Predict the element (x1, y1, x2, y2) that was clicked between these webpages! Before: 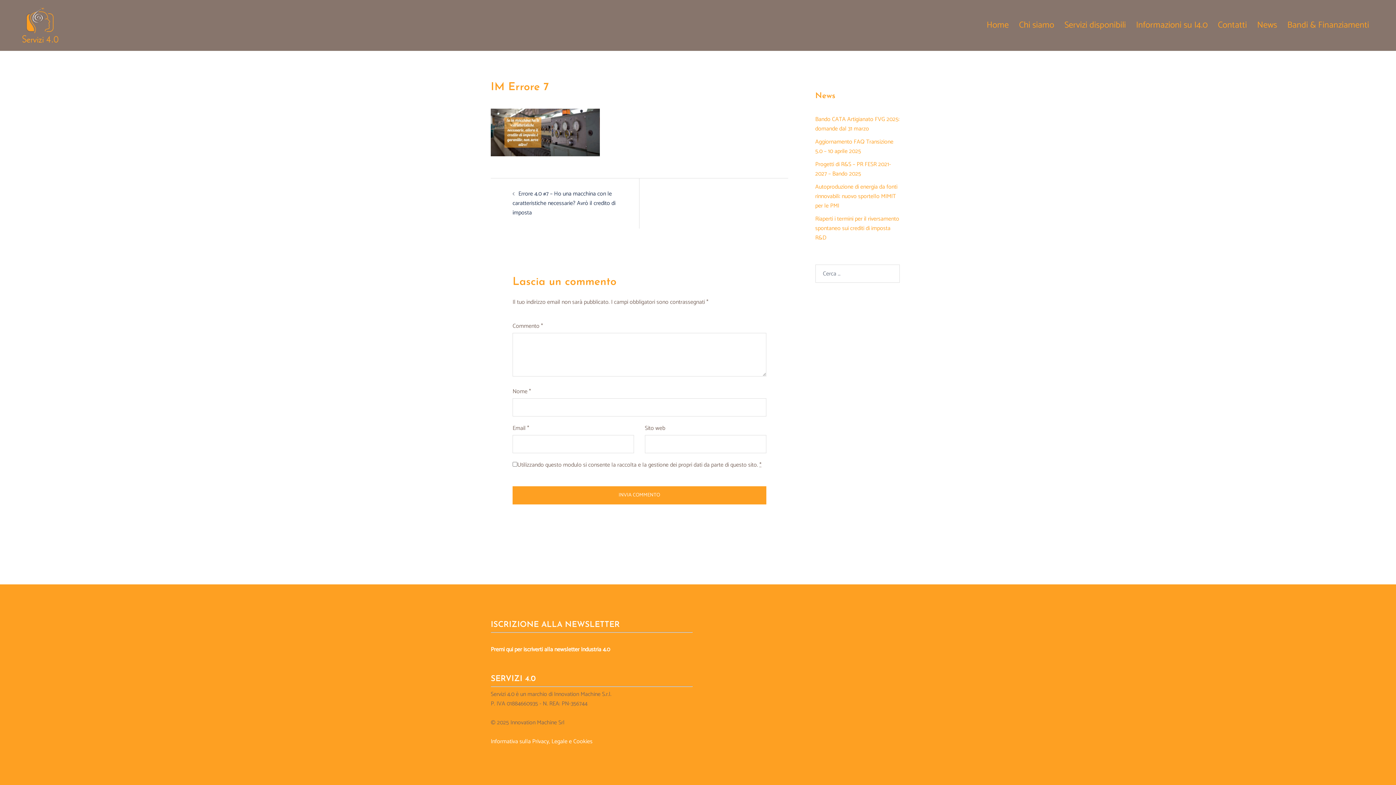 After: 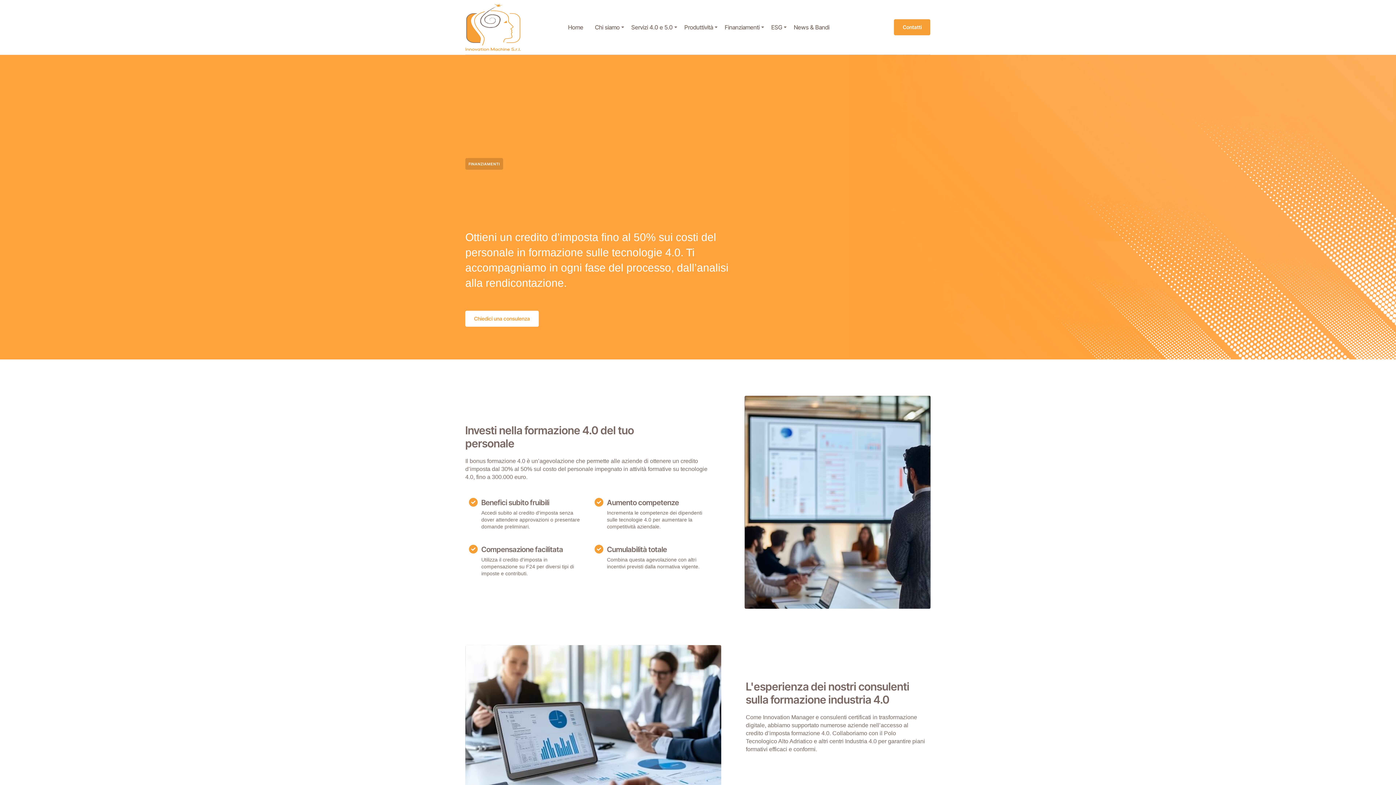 Action: label: Riaperti i termini per il riversamento spontaneo sui crediti di imposta R&D bbox: (815, 214, 899, 242)